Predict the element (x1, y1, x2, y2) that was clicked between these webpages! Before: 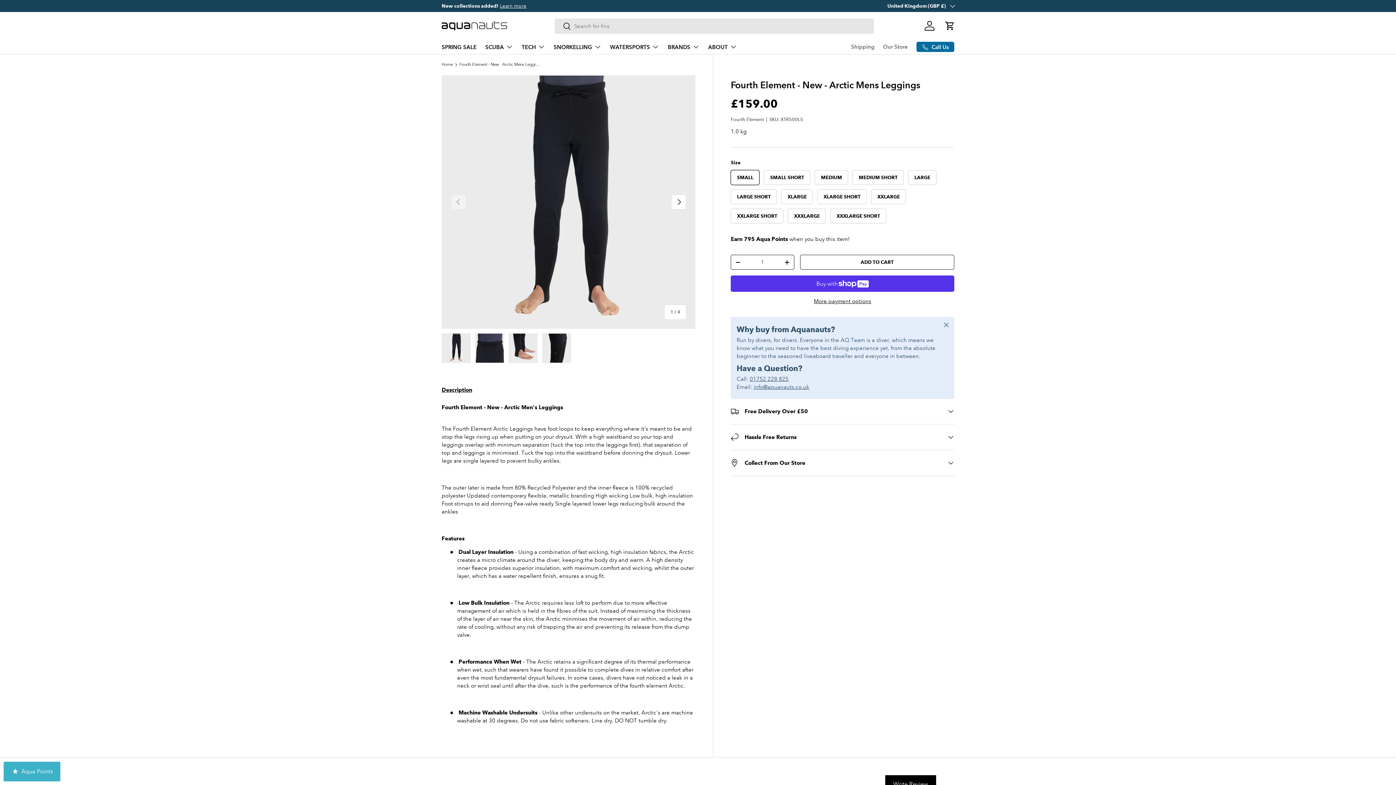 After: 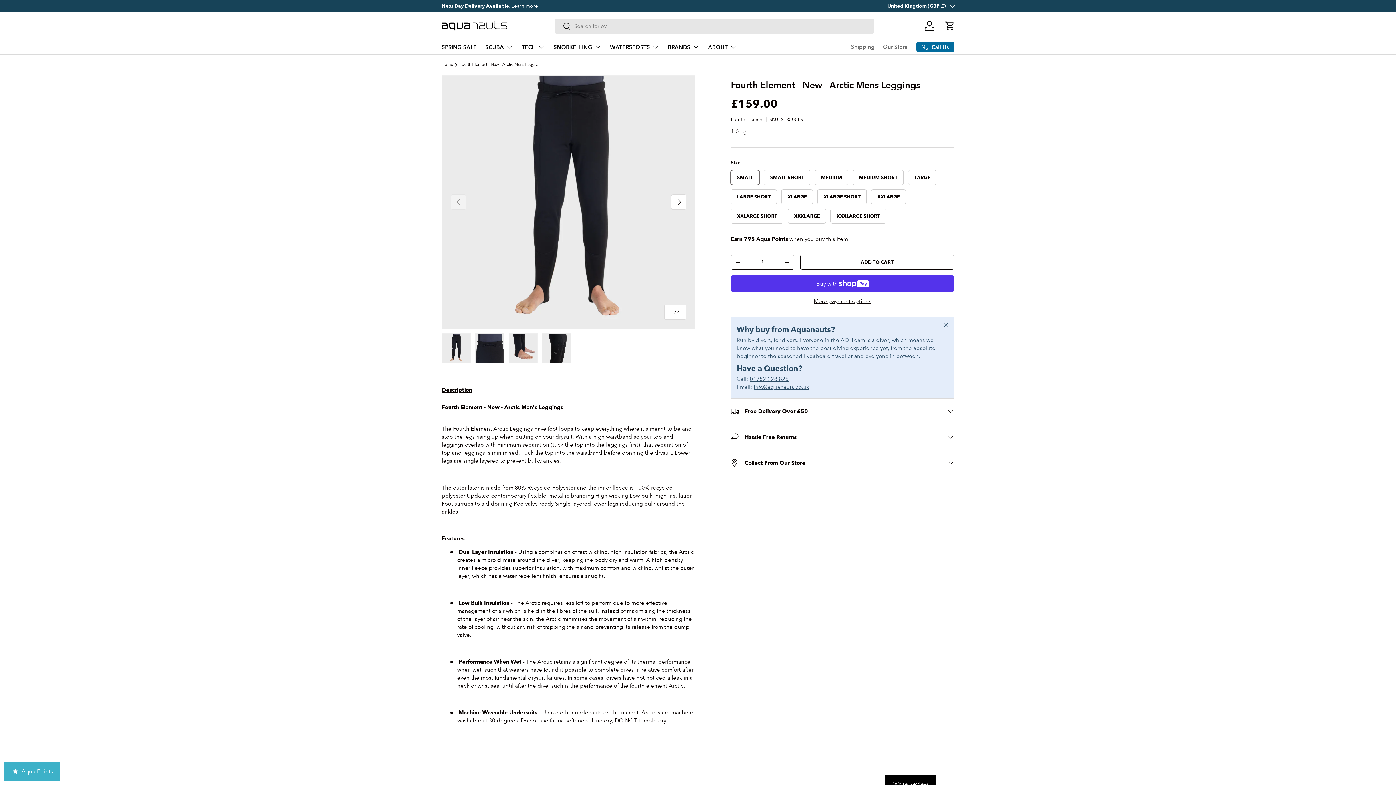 Action: bbox: (554, 18, 571, 35) label: Search